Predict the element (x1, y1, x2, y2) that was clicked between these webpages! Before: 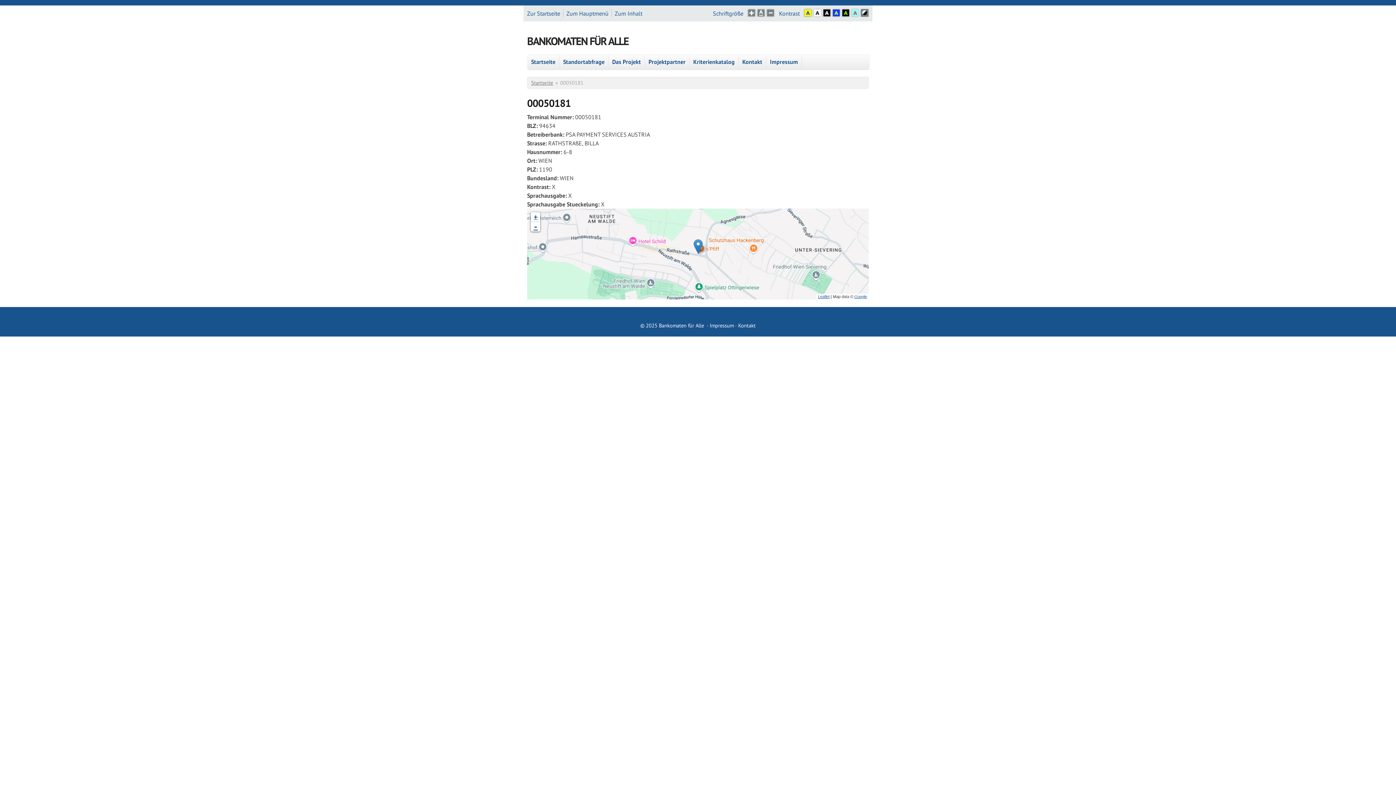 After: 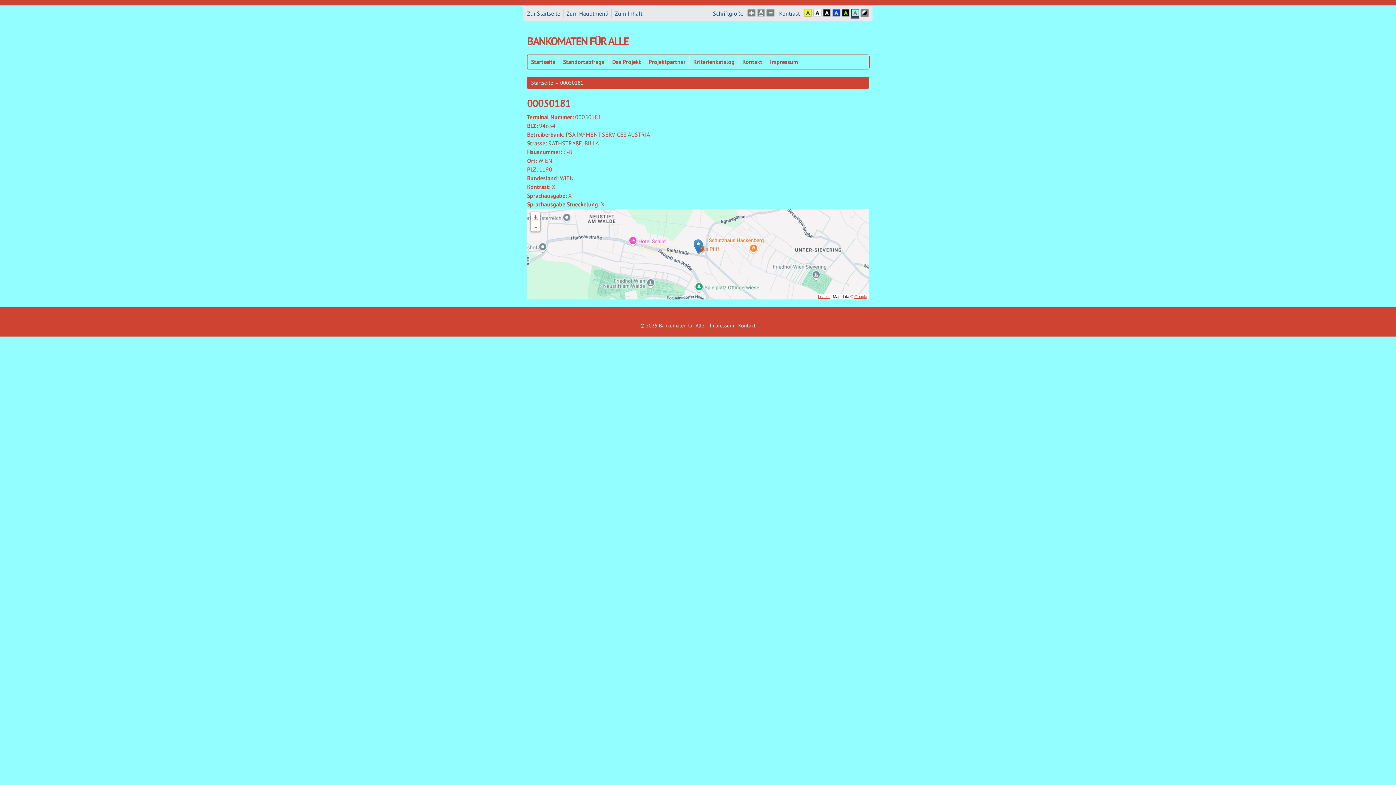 Action: bbox: (851, 11, 859, 18)